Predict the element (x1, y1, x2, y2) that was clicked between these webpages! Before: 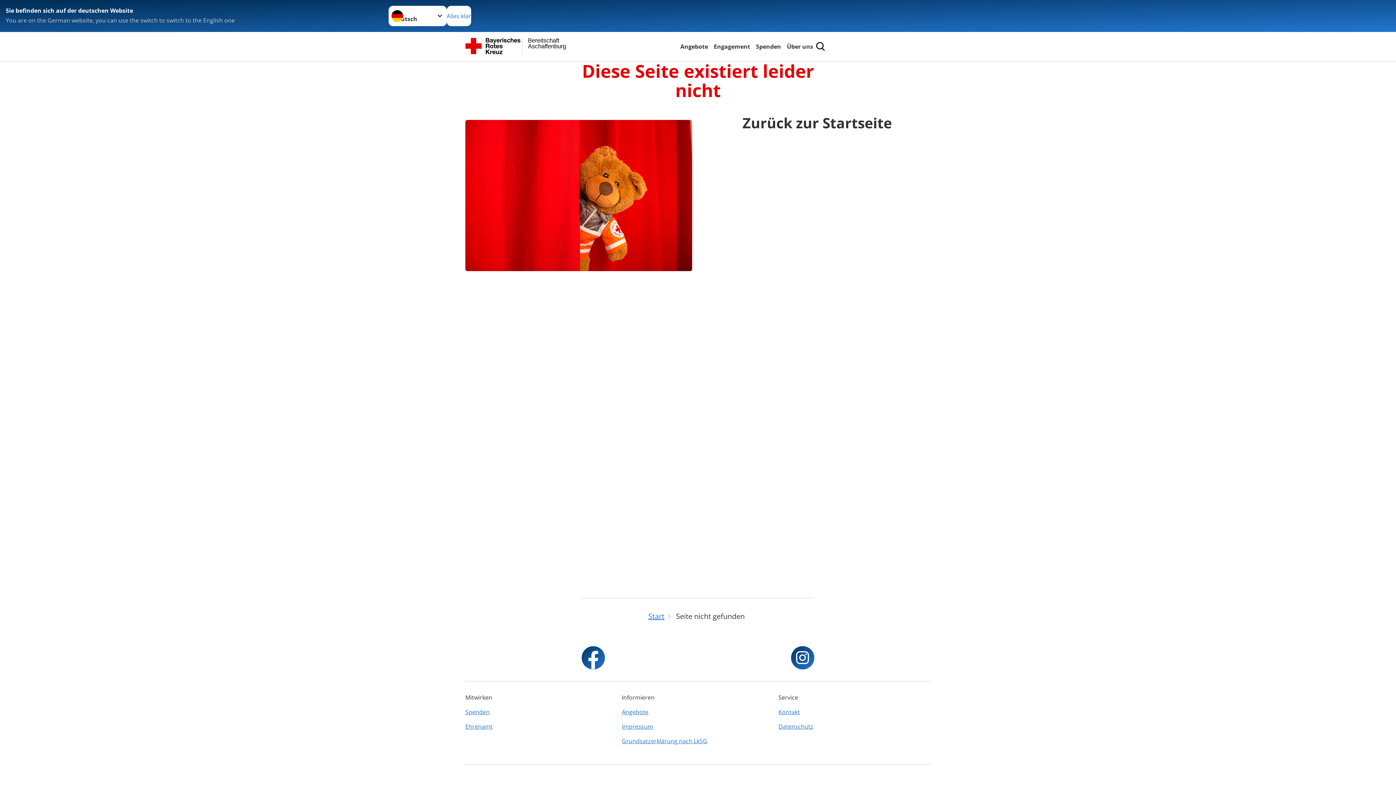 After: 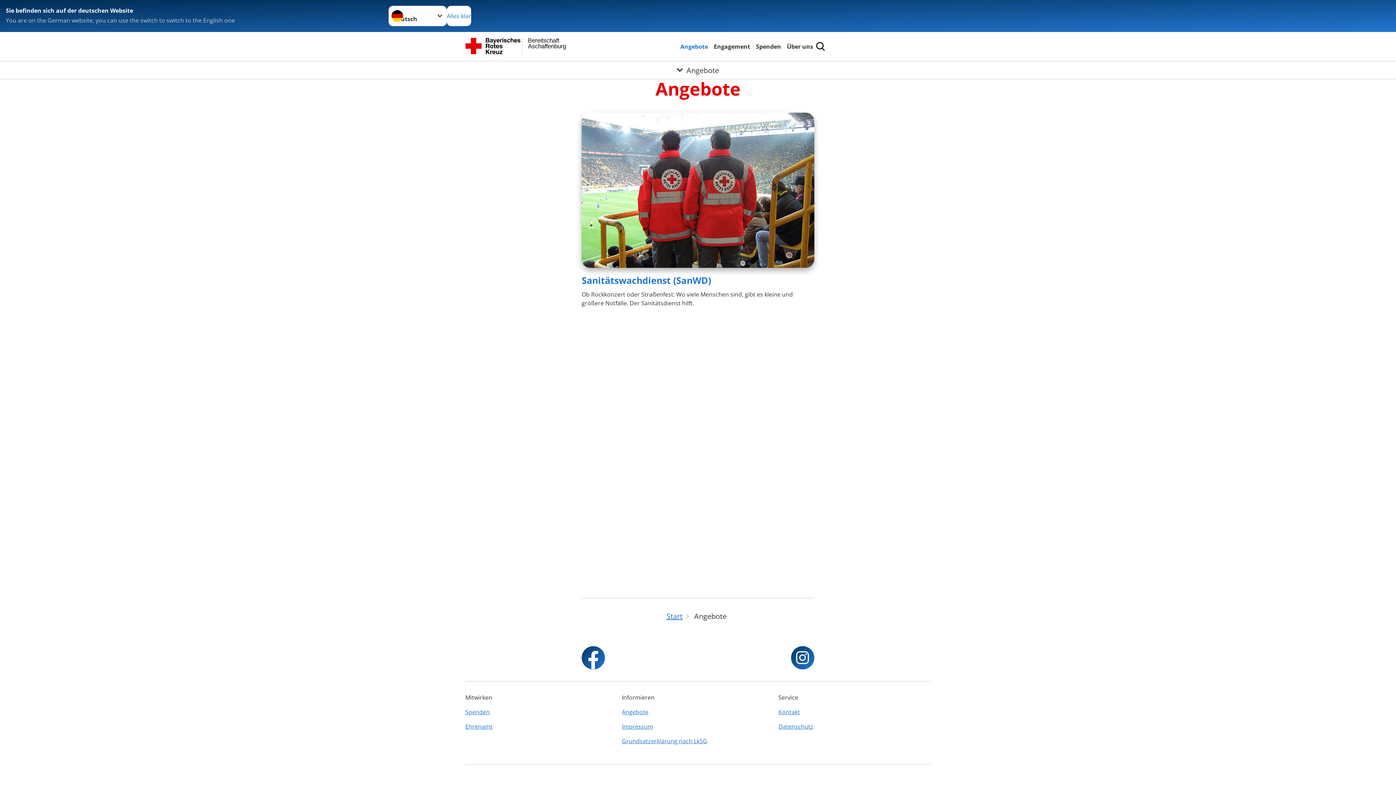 Action: bbox: (679, 41, 709, 51) label: Angebote